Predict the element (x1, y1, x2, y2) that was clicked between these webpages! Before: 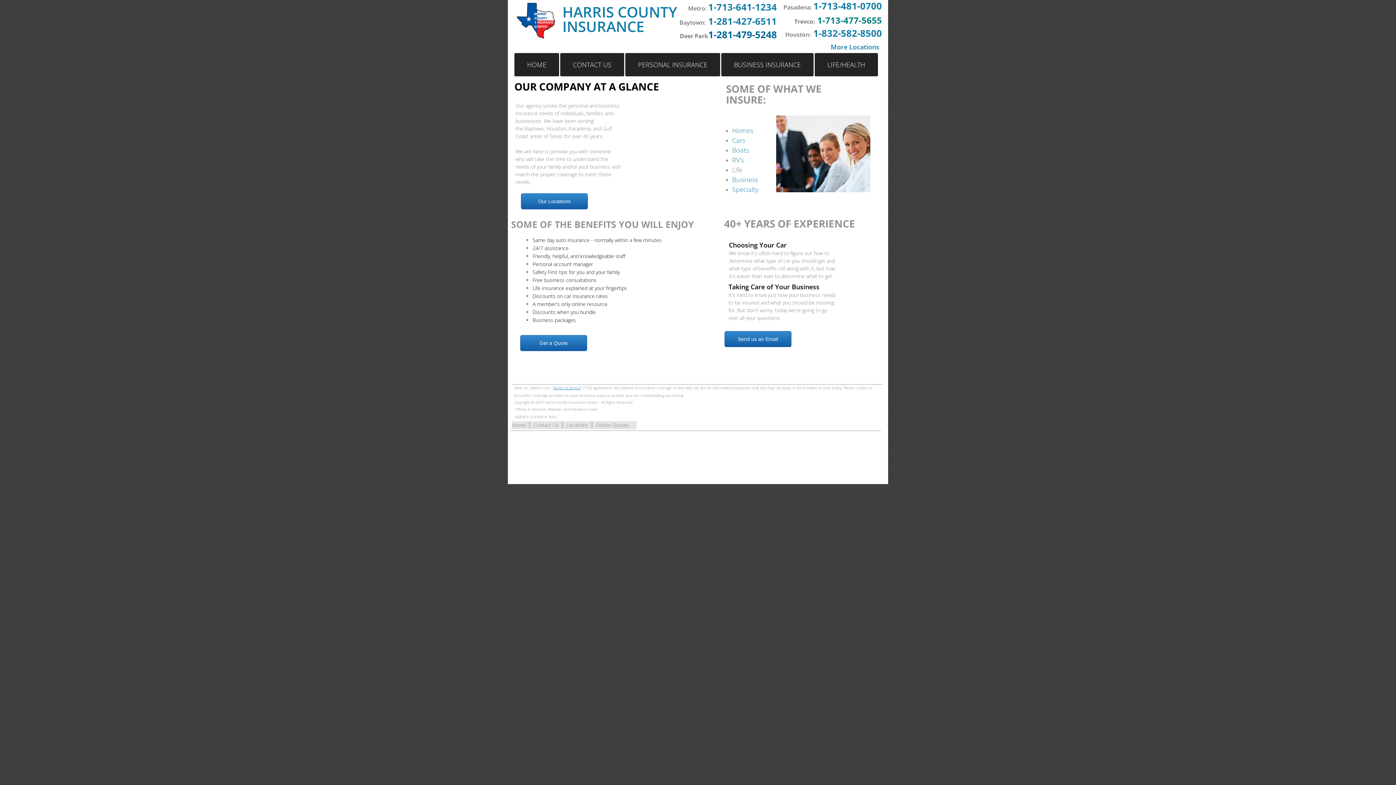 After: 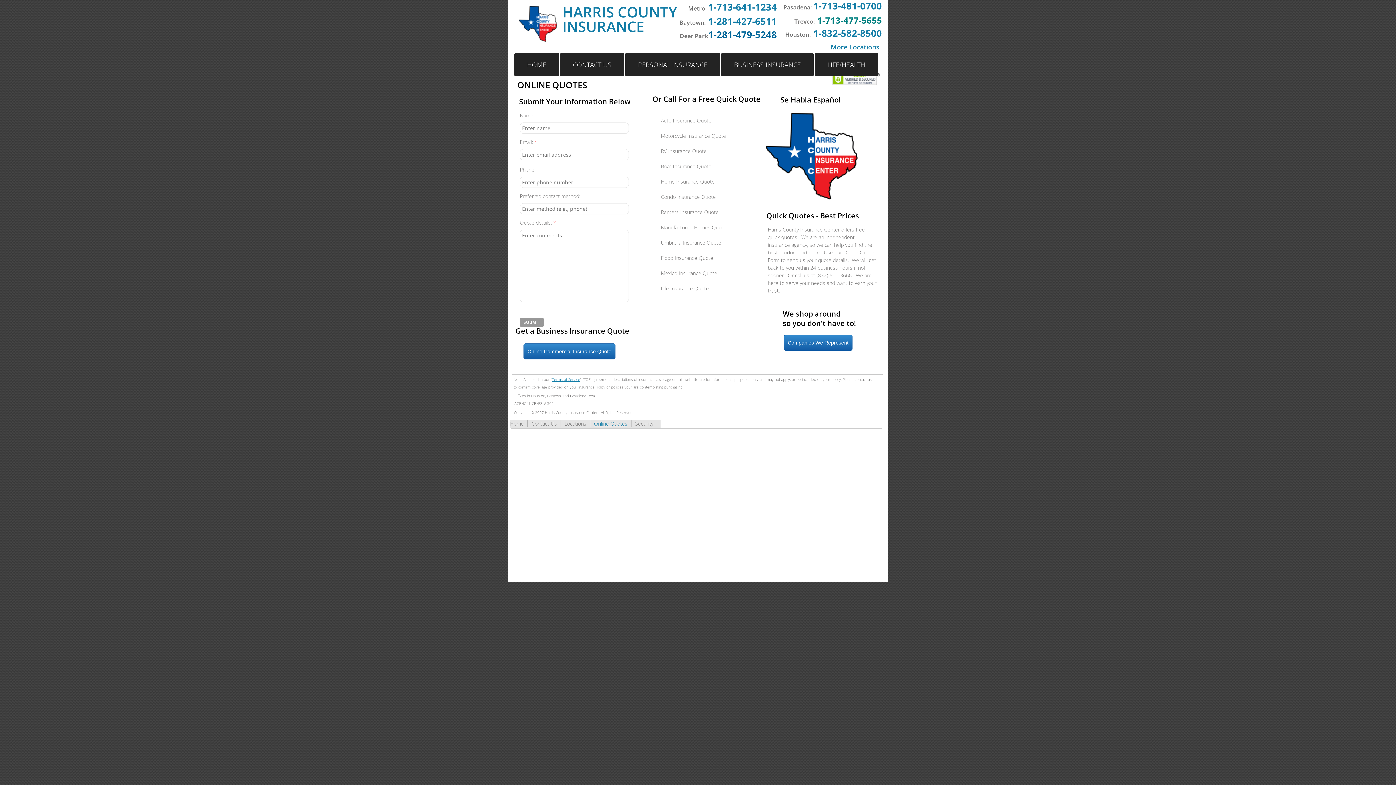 Action: label: Get a Quote bbox: (520, 335, 587, 351)